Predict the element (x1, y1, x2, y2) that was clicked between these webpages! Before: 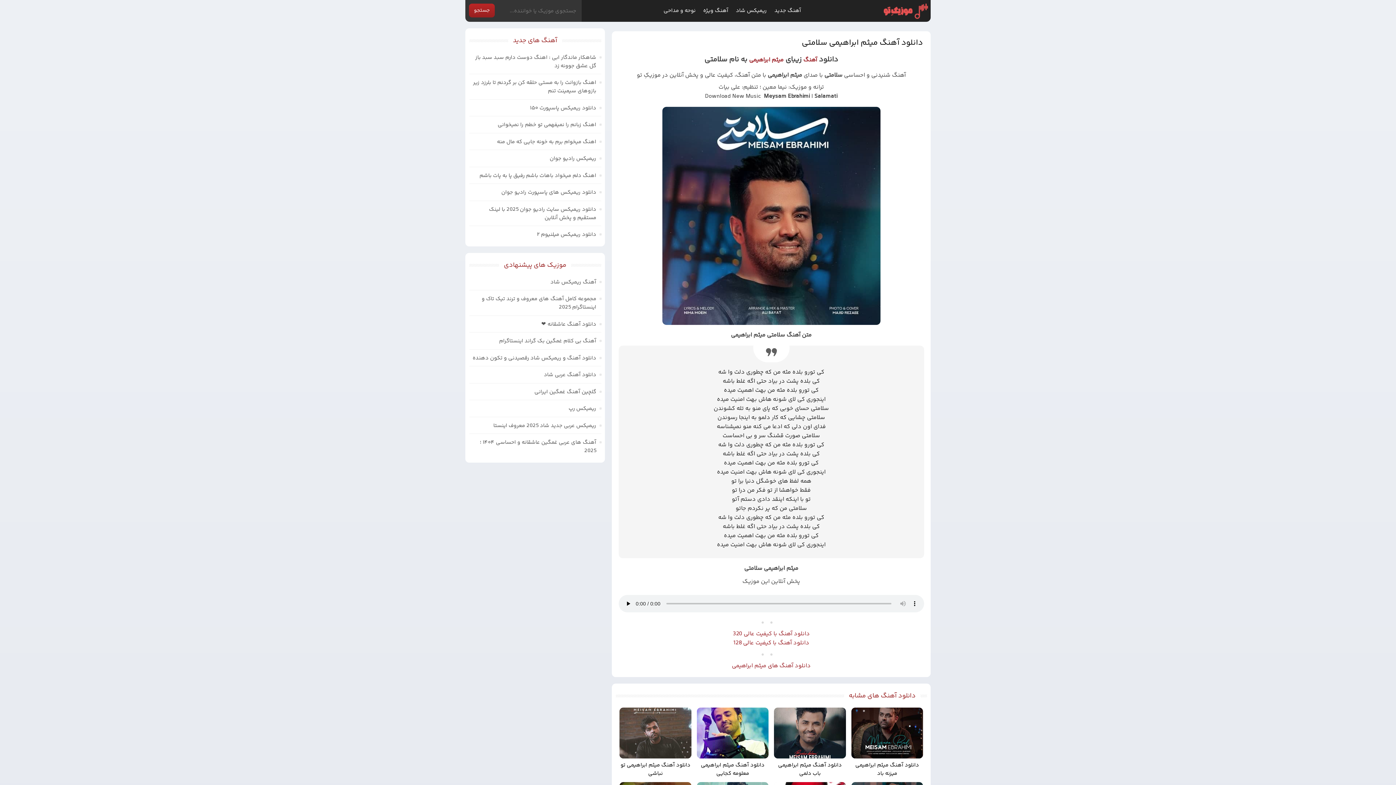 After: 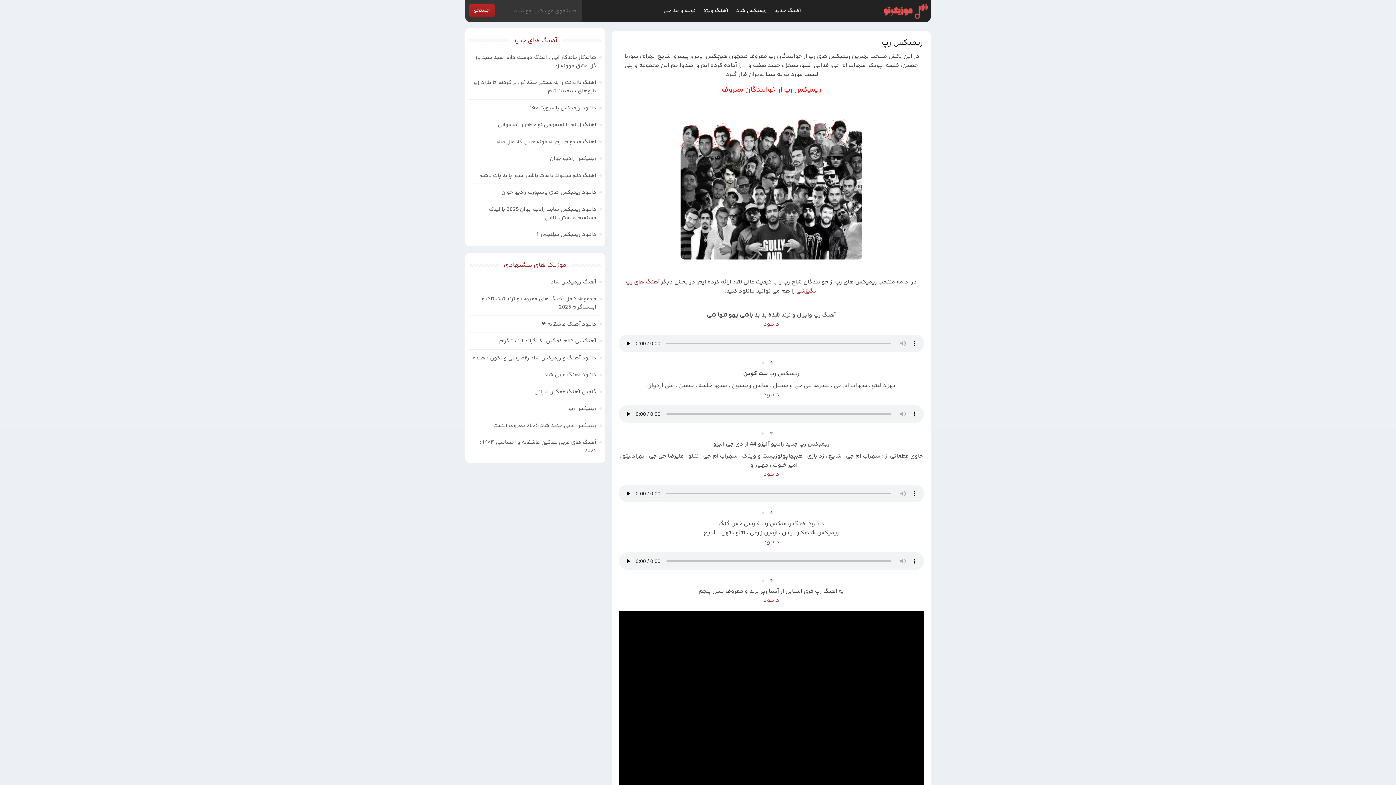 Action: label: ریمیکس رپ bbox: (568, 404, 601, 413)